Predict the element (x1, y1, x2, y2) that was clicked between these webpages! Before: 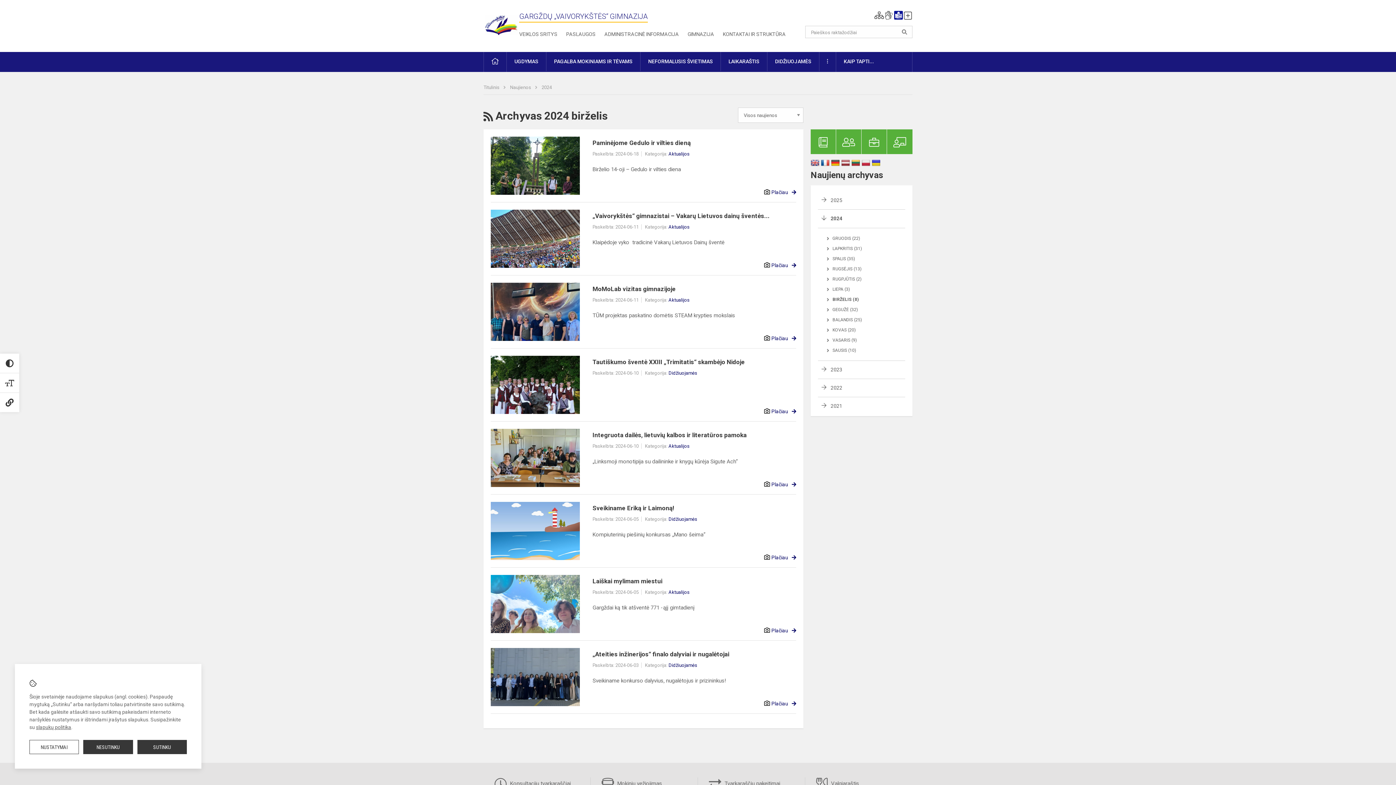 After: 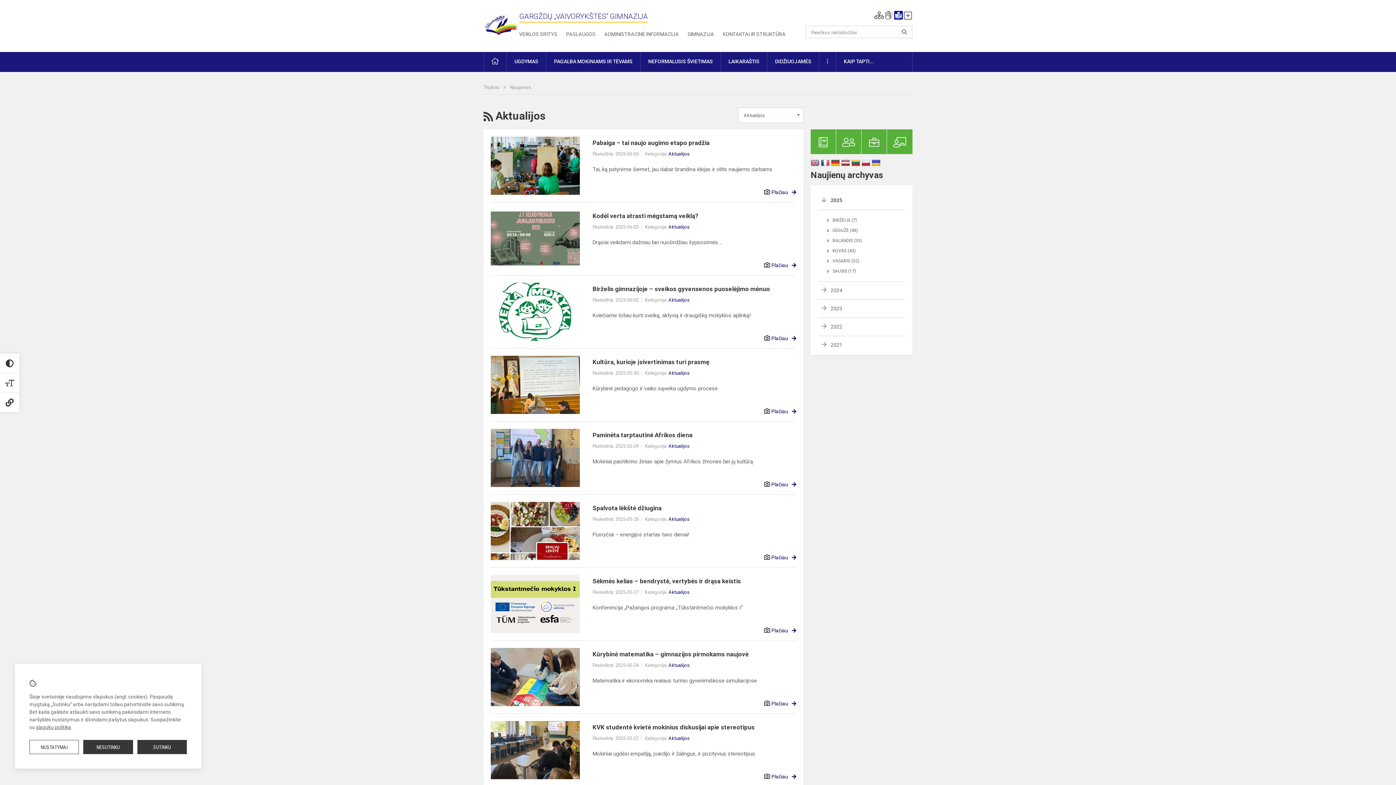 Action: label: Aktualijos bbox: (668, 589, 689, 595)